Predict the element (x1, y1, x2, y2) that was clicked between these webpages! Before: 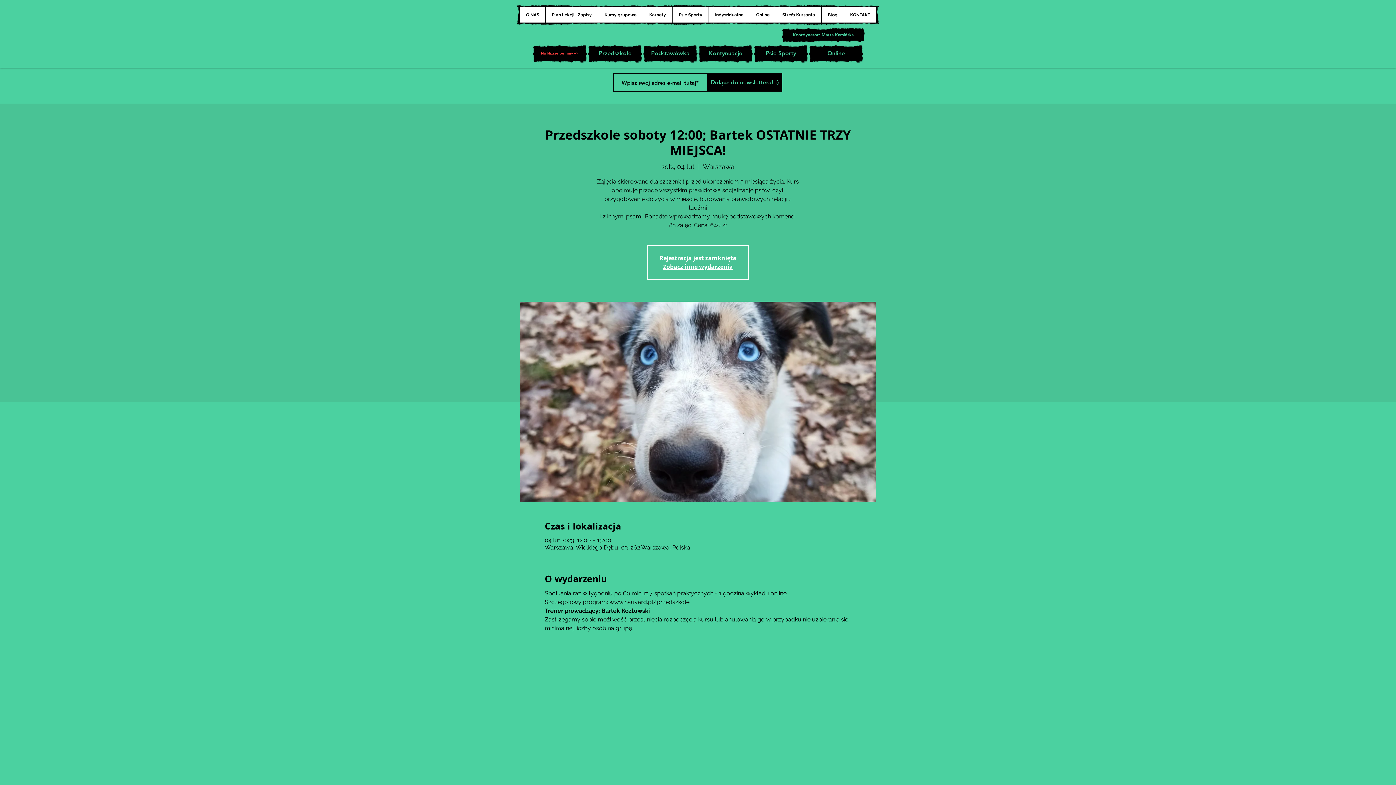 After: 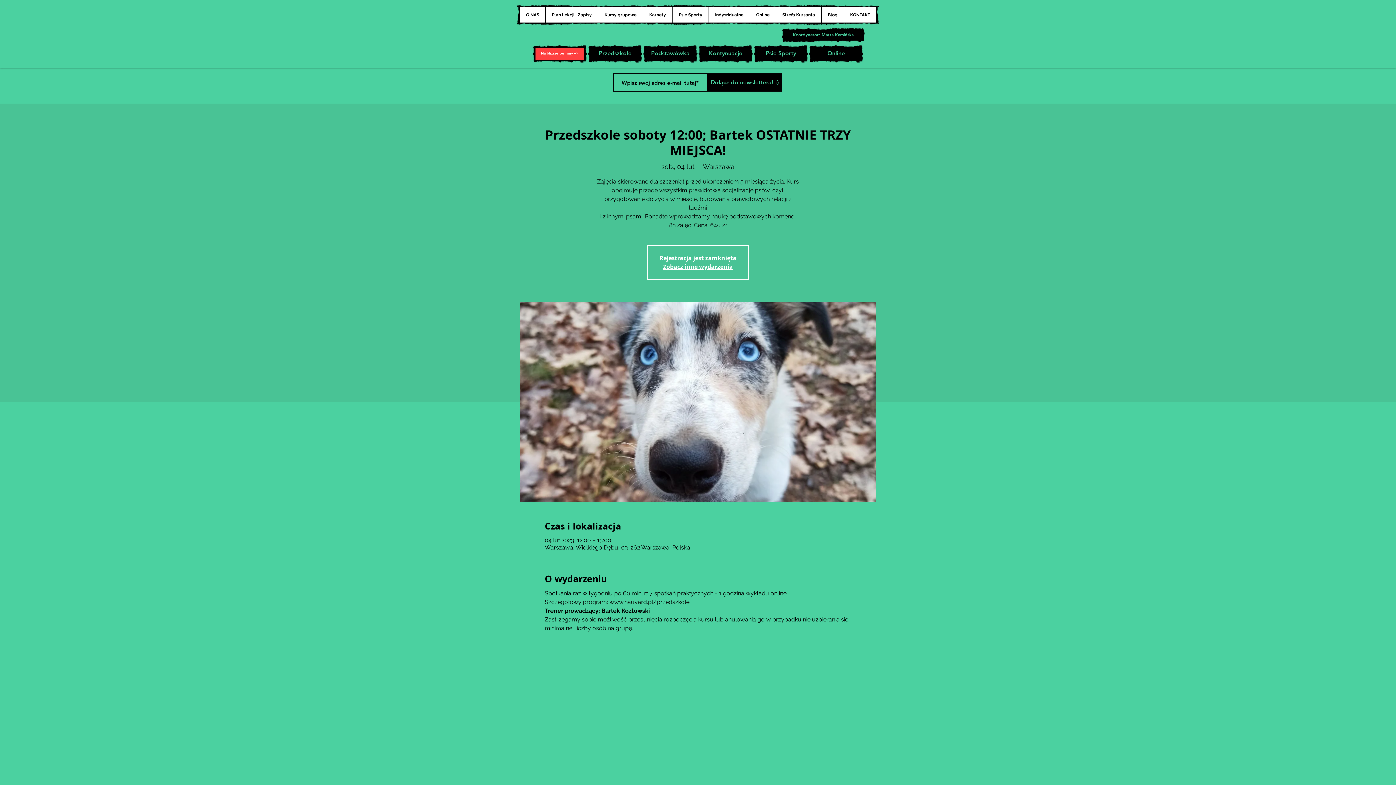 Action: bbox: (534, 46, 585, 61) label: Najbliższe terminy -->